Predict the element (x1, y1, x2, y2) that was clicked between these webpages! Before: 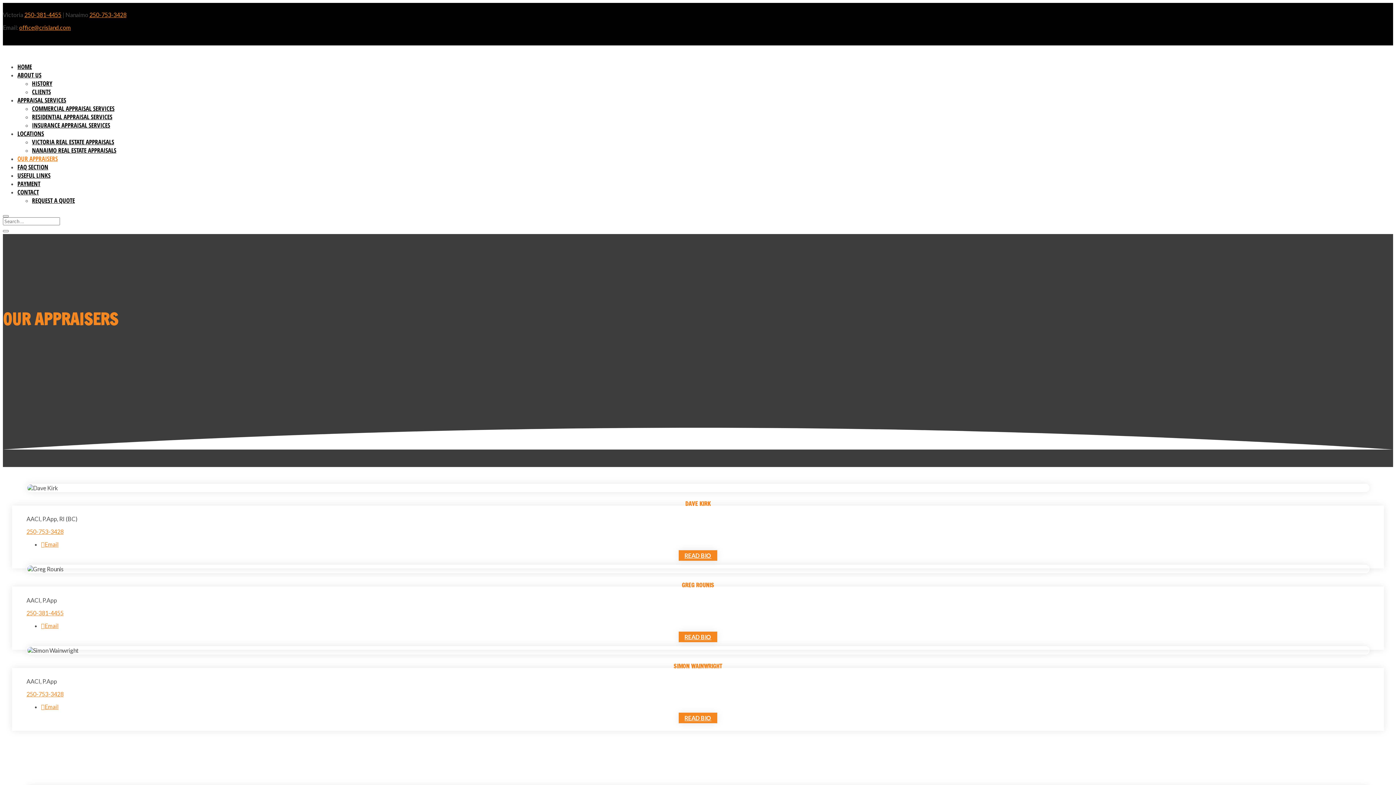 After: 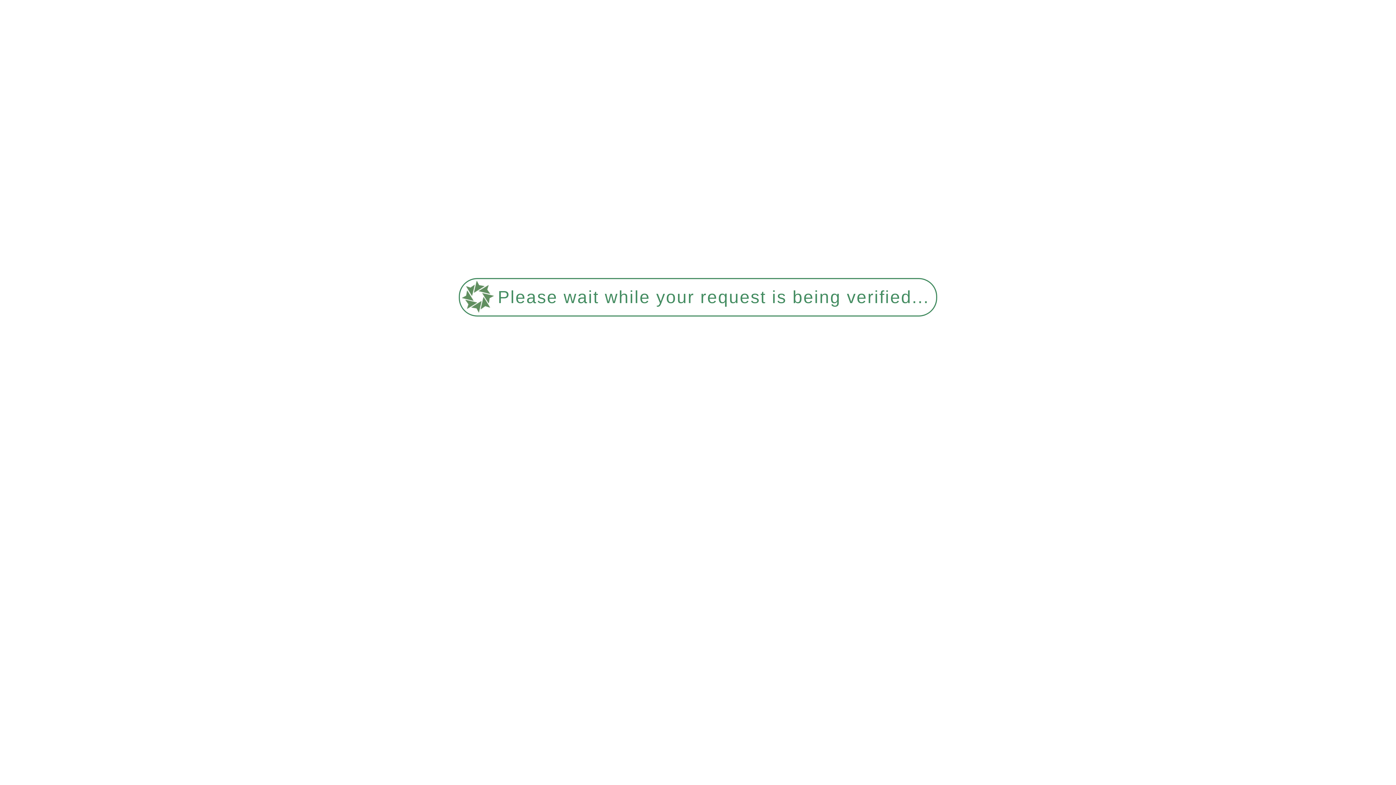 Action: label: REQUEST A QUOTE bbox: (32, 196, 74, 204)